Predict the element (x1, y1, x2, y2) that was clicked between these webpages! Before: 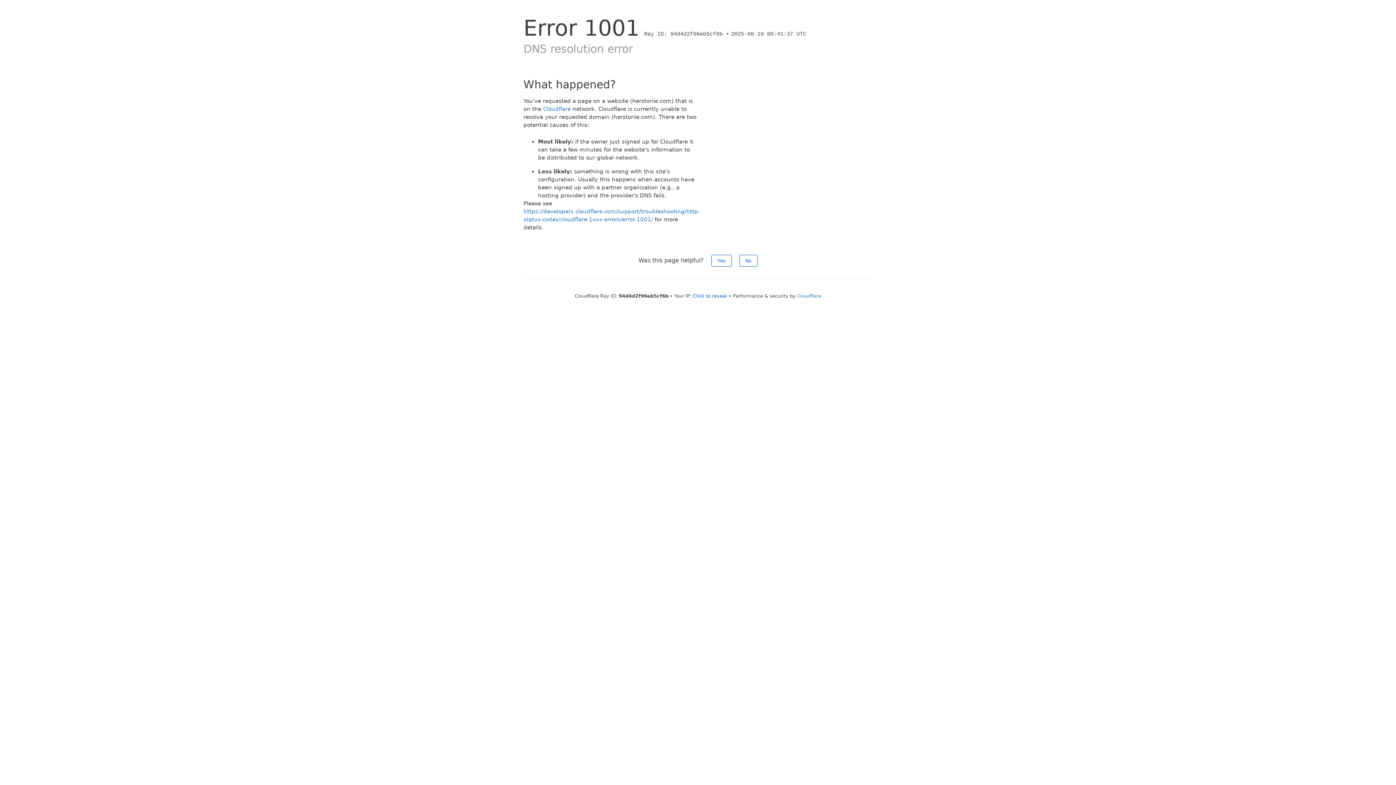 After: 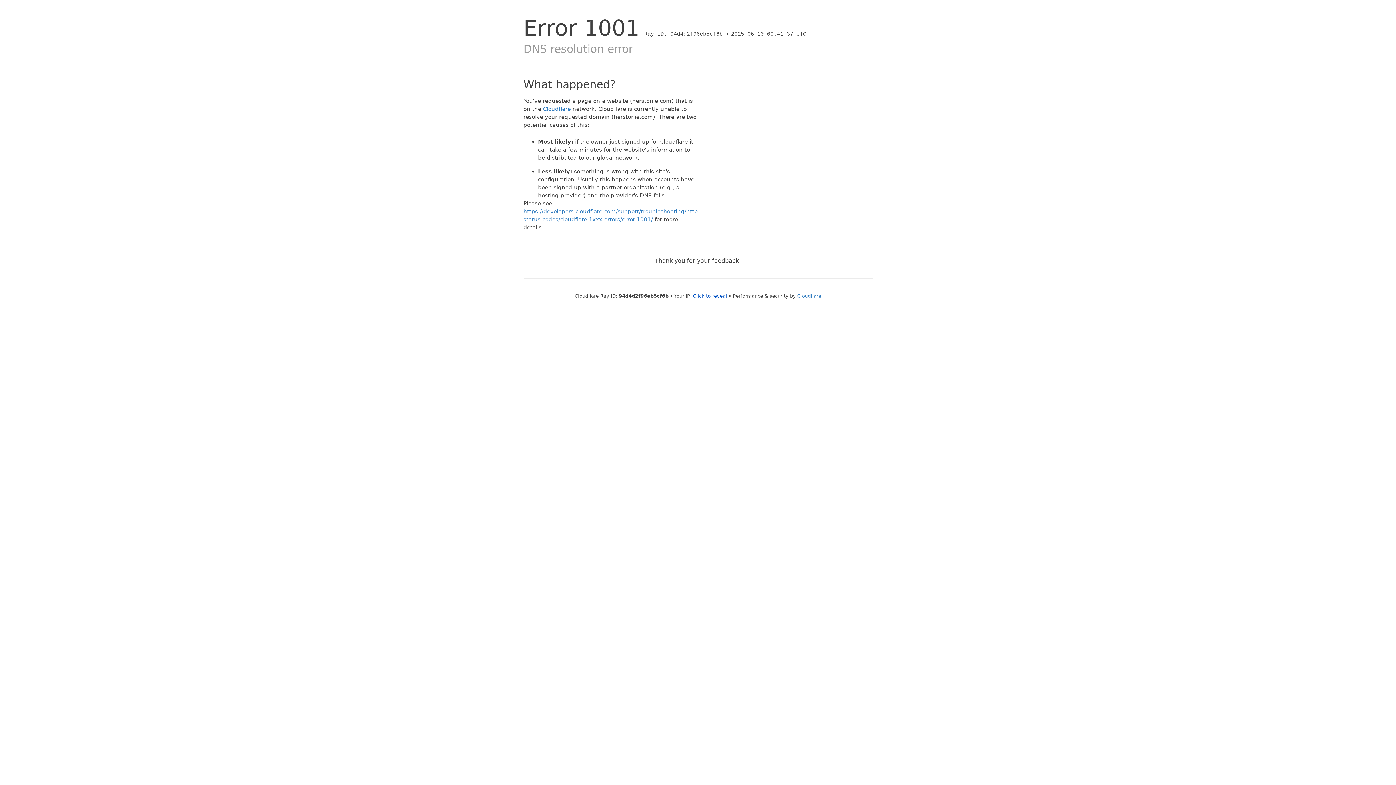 Action: bbox: (711, 254, 731, 266) label: Yes